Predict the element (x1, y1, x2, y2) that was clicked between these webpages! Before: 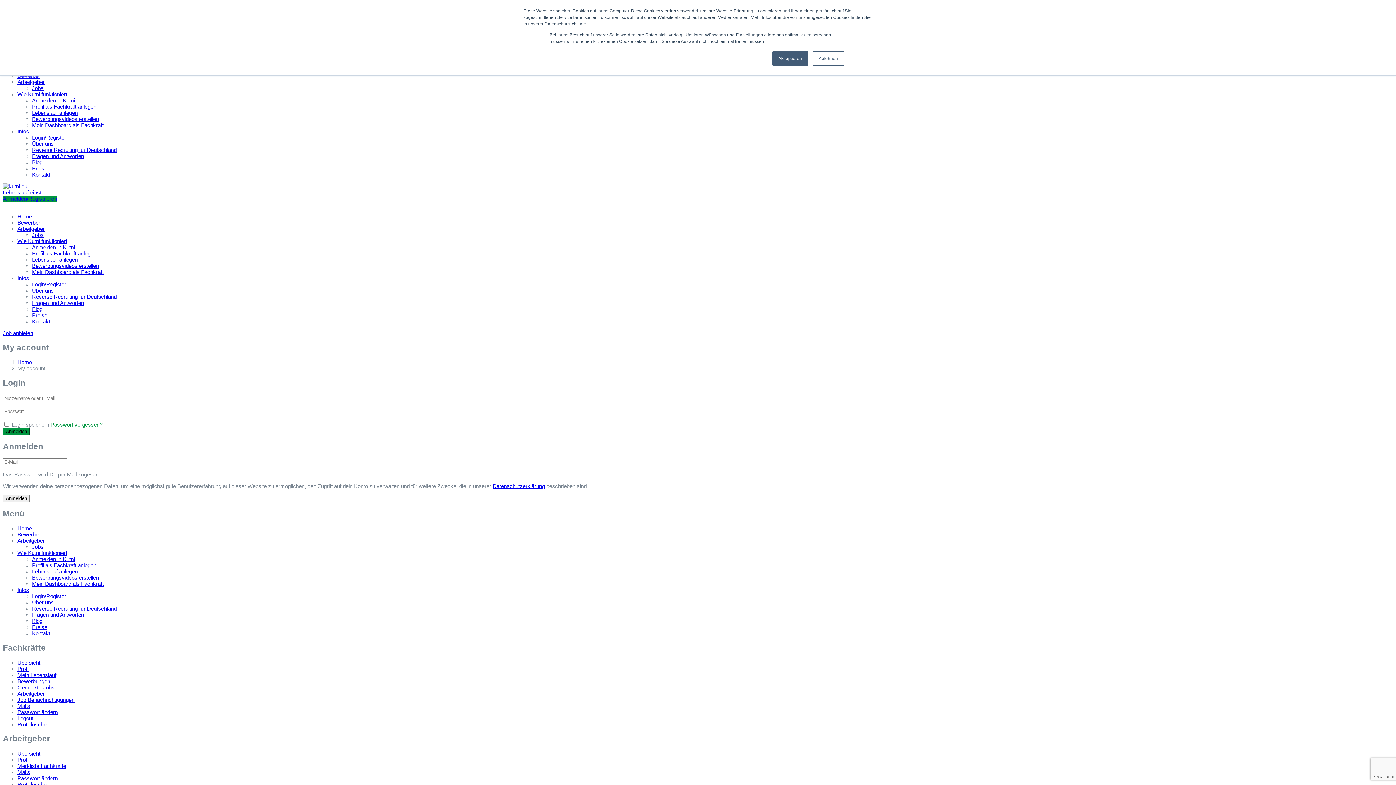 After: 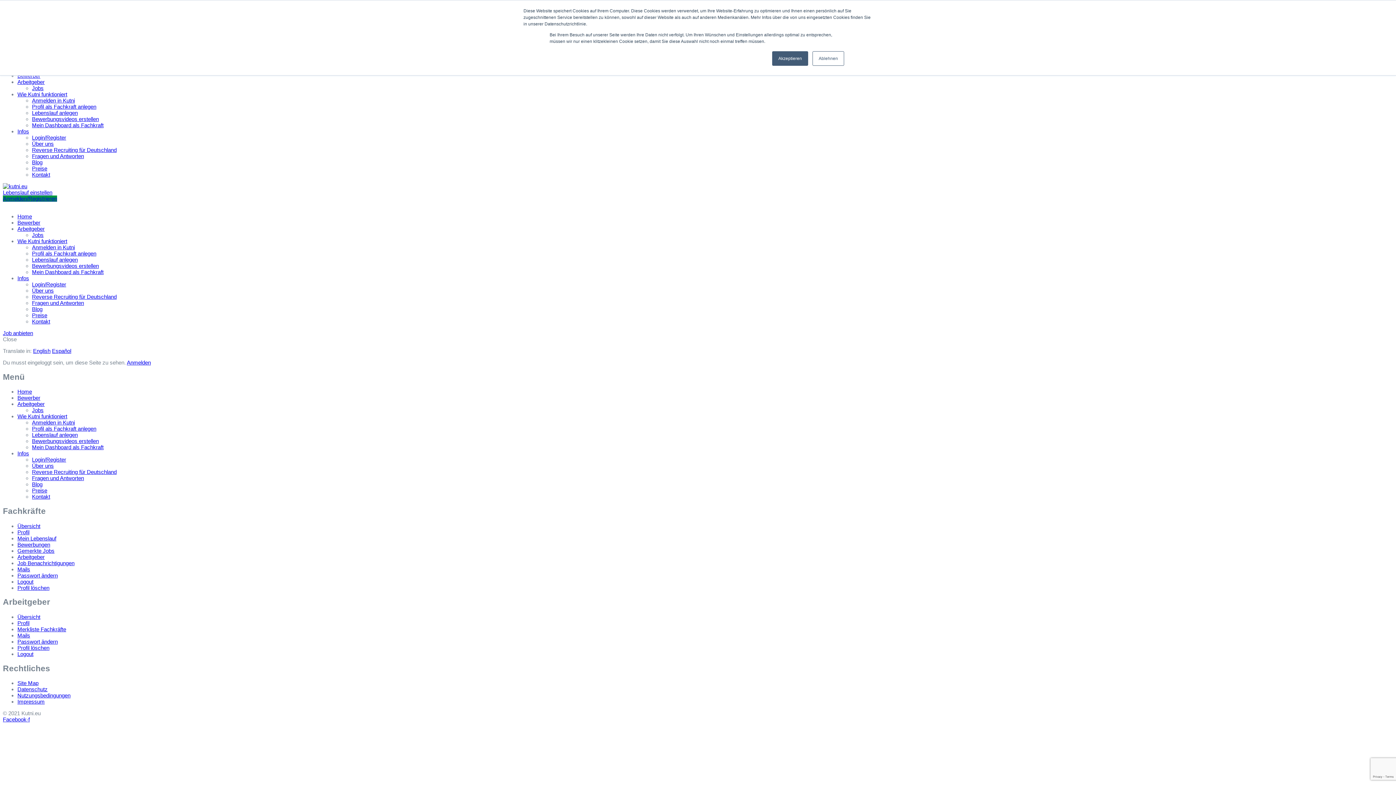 Action: bbox: (17, 666, 29, 672) label: Profil